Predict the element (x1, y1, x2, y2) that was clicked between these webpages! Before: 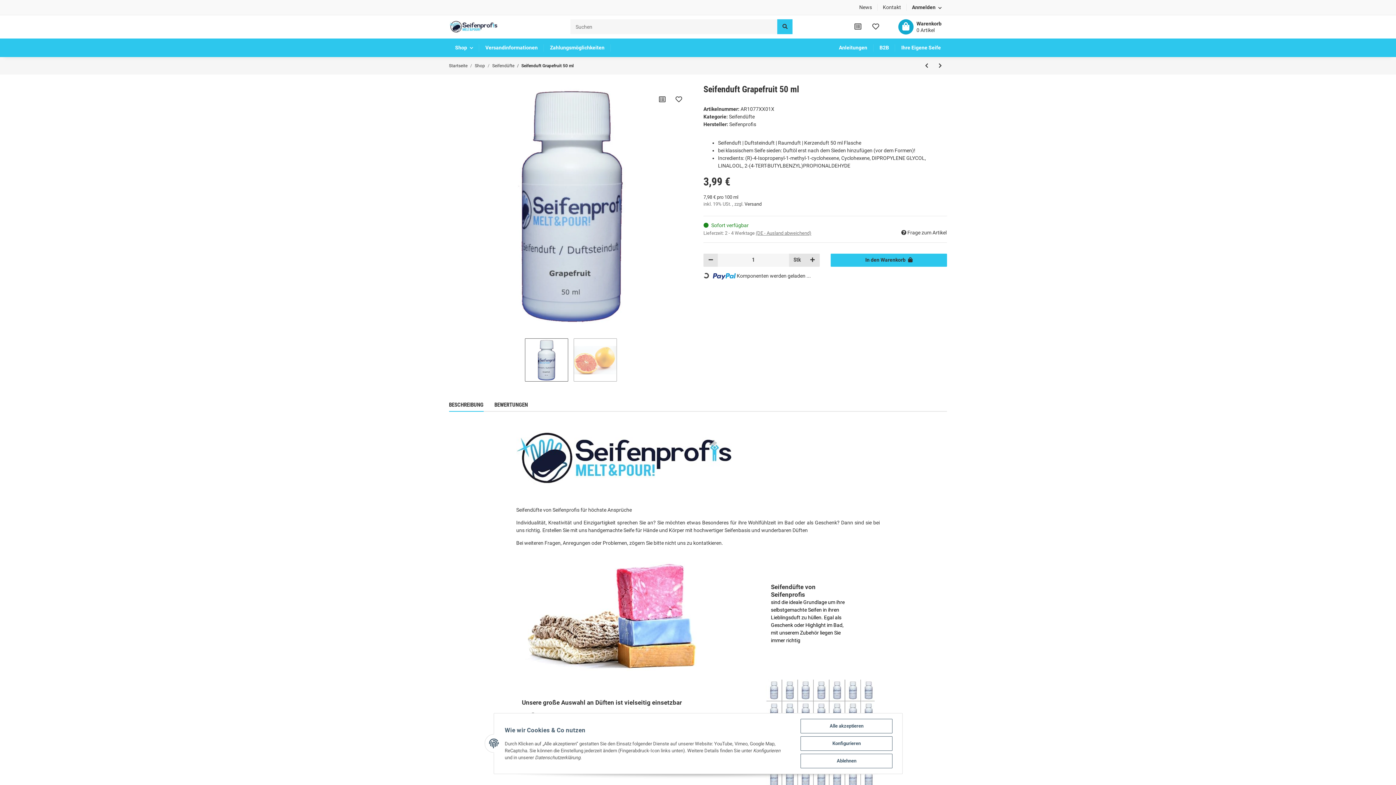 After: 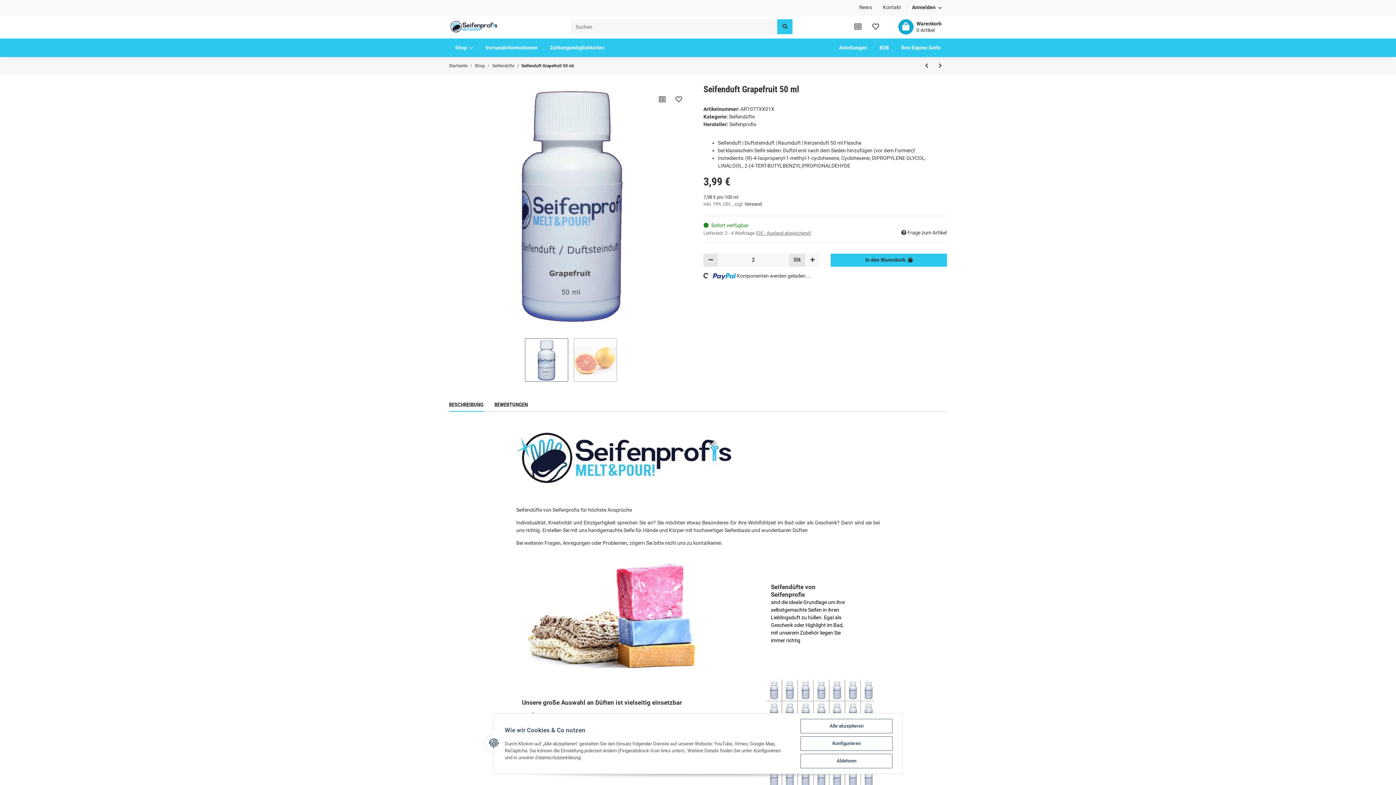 Action: label: Menge erhöhen bbox: (805, 253, 820, 266)